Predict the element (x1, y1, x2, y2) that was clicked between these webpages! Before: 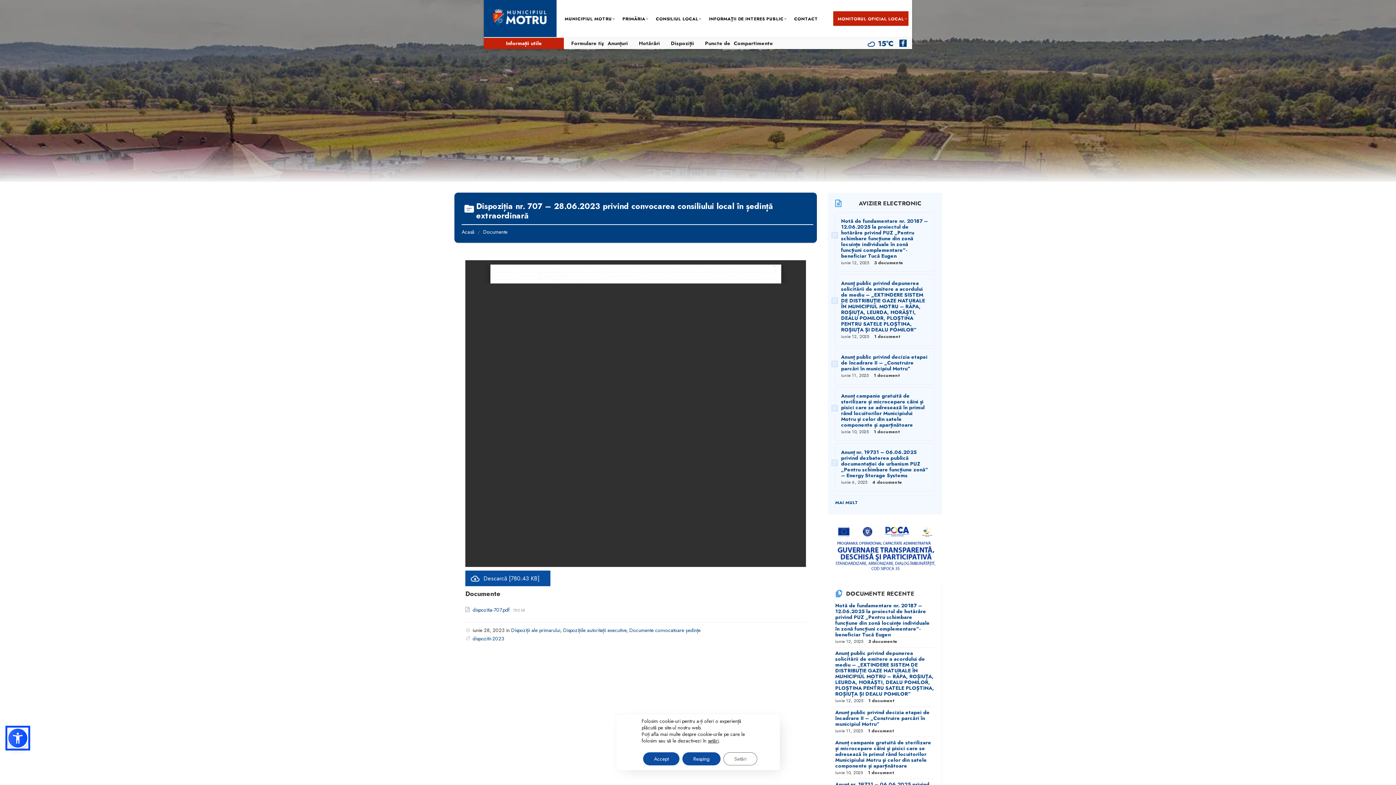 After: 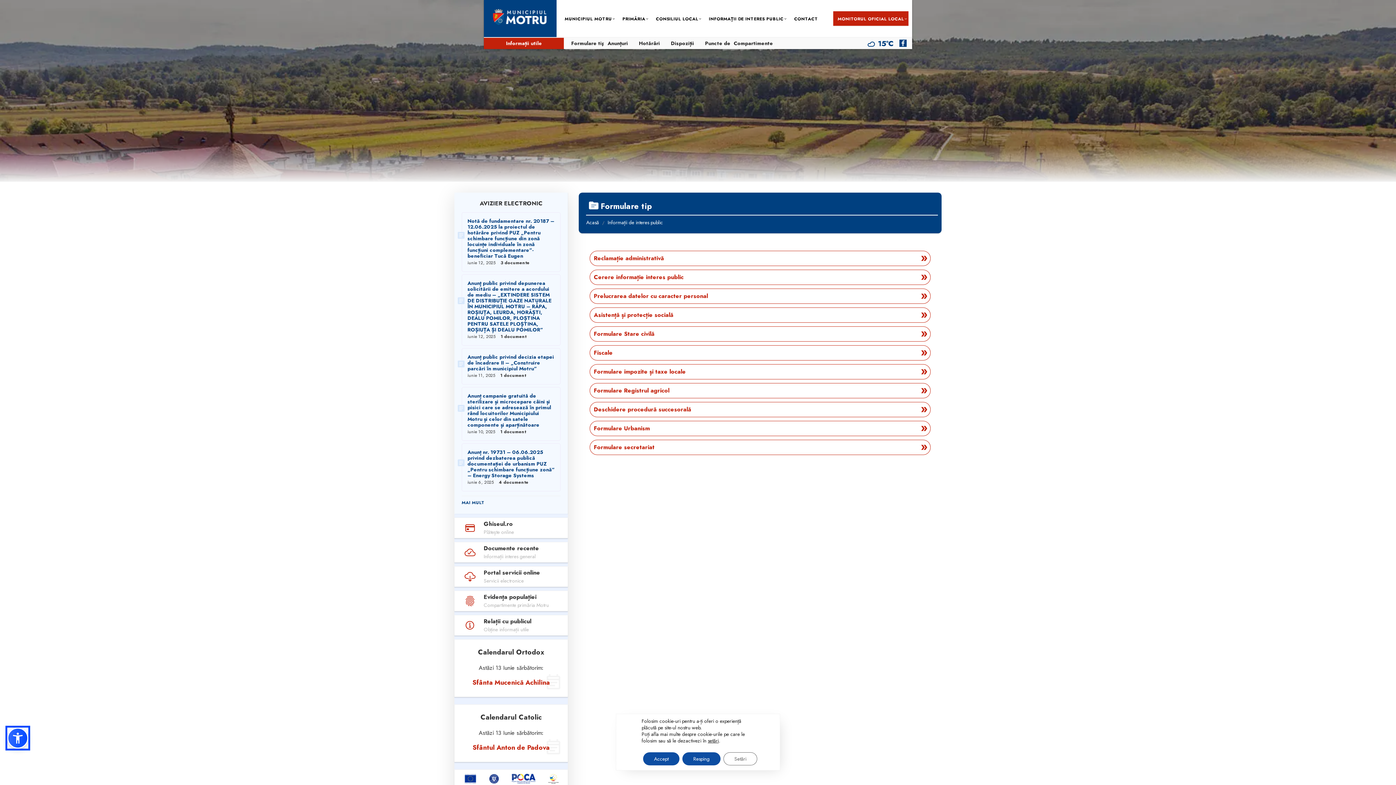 Action: label: Formulare tip bbox: (571, 39, 605, 46)